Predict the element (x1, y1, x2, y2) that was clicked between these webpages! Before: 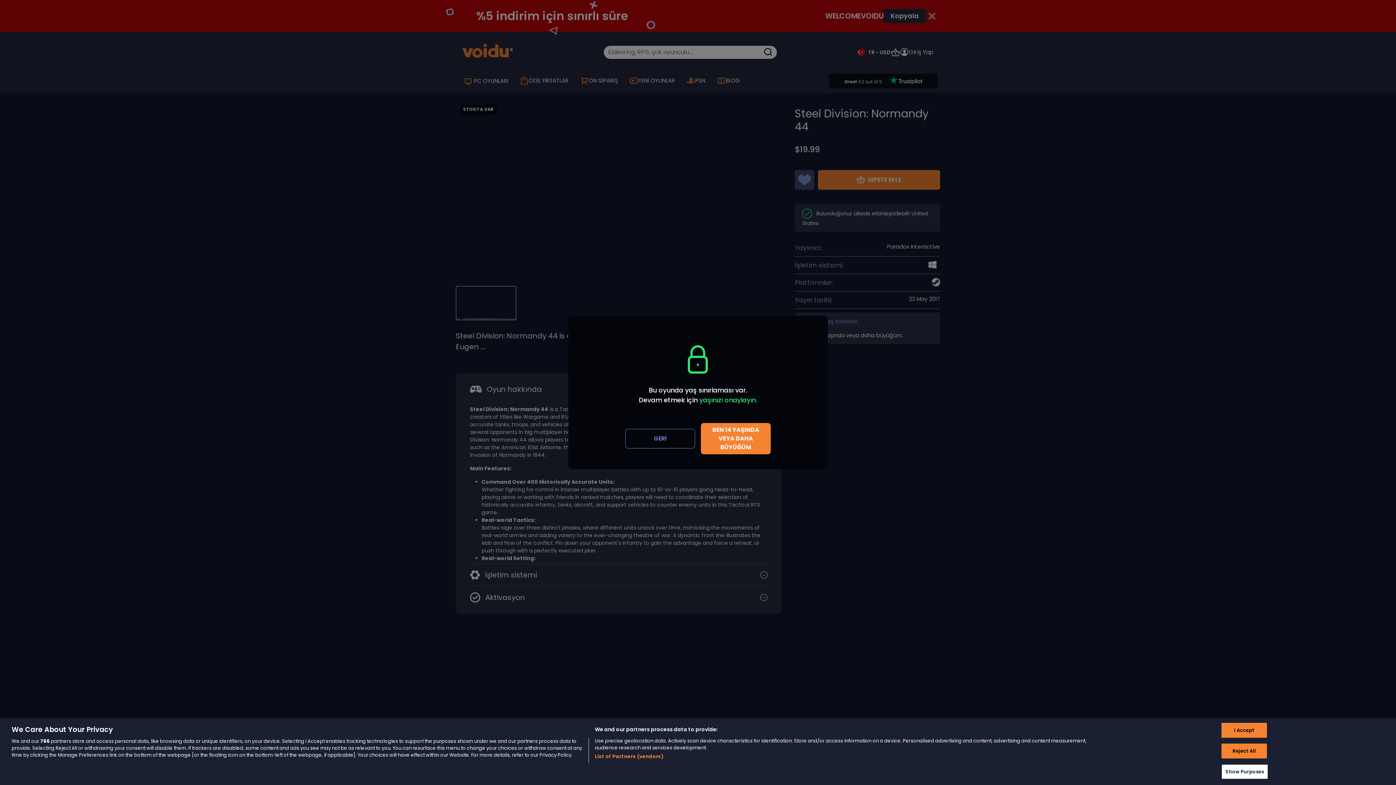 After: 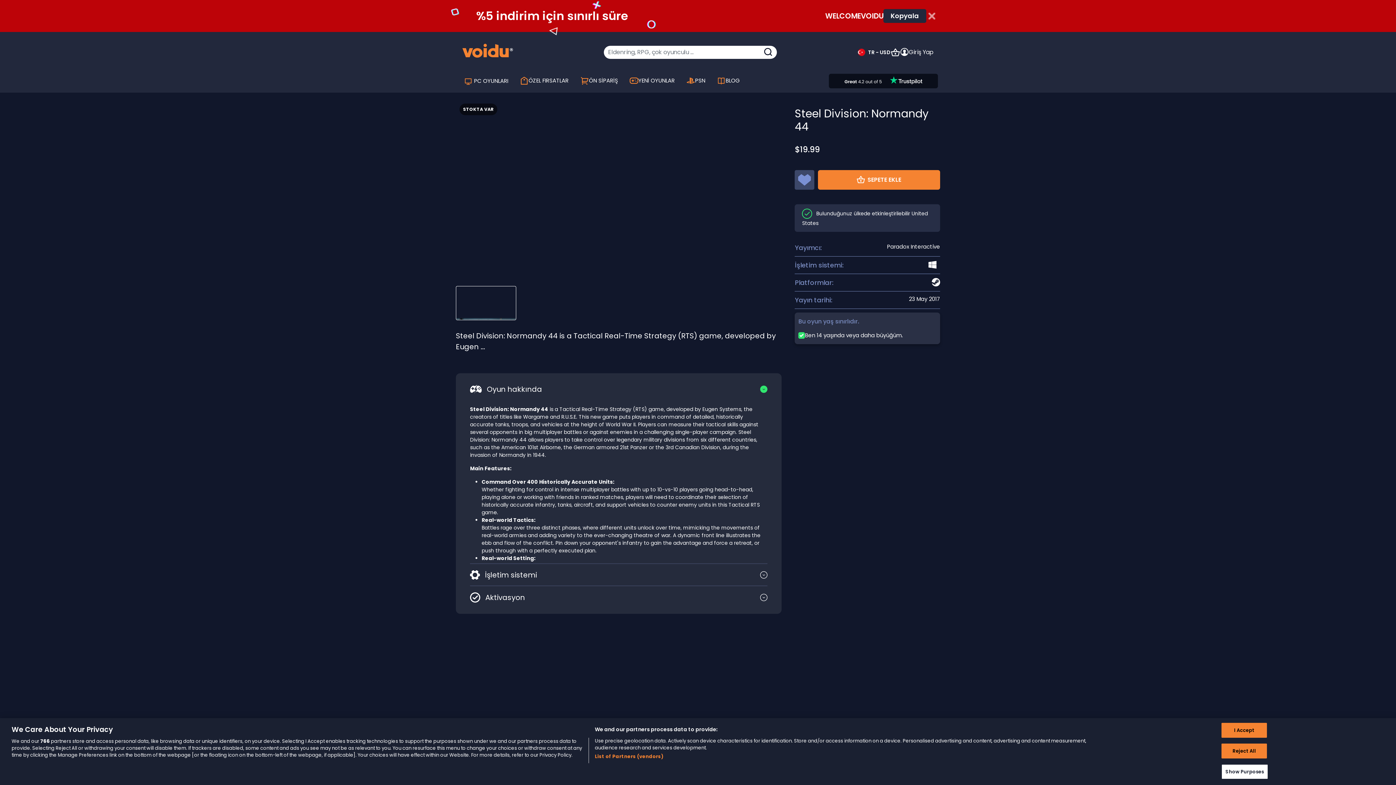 Action: bbox: (807, 319, 824, 336) label: Close